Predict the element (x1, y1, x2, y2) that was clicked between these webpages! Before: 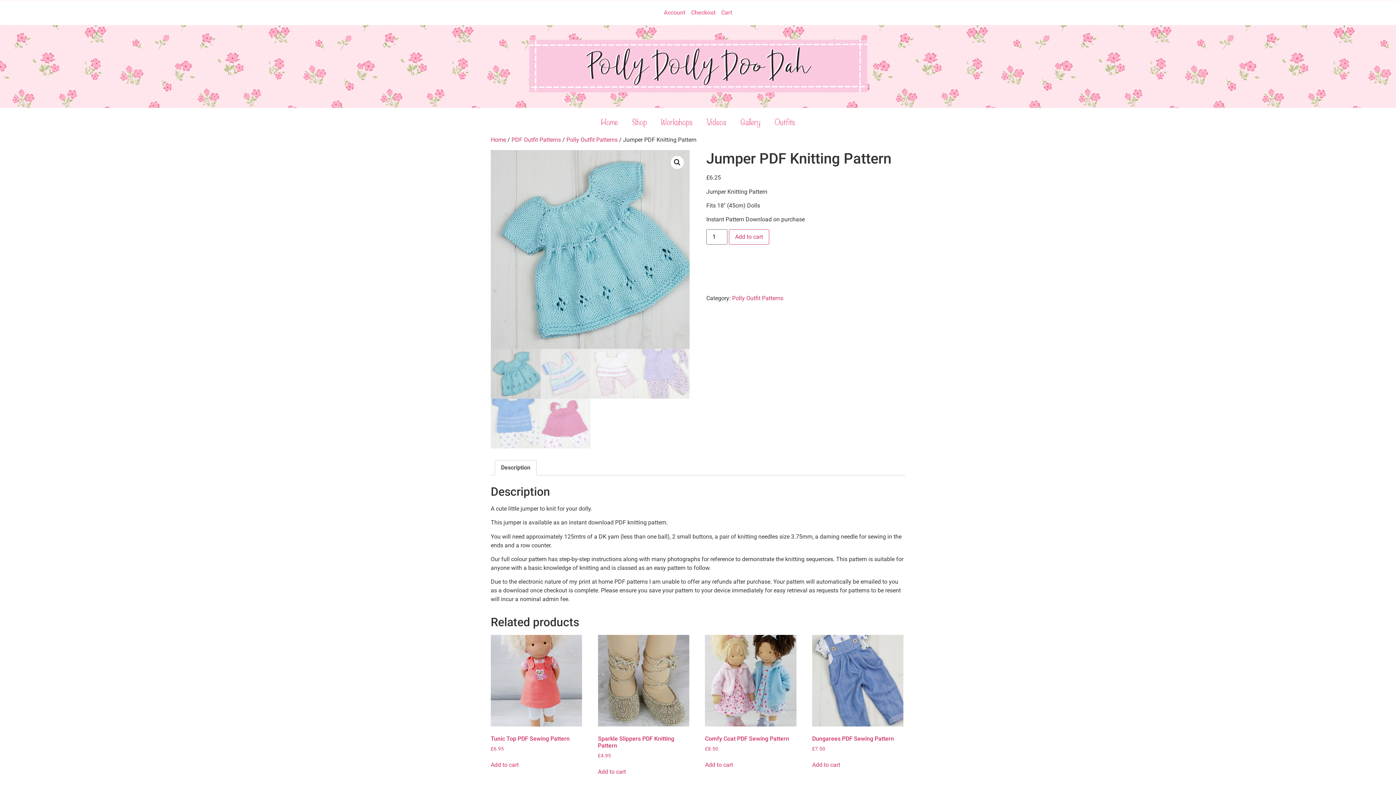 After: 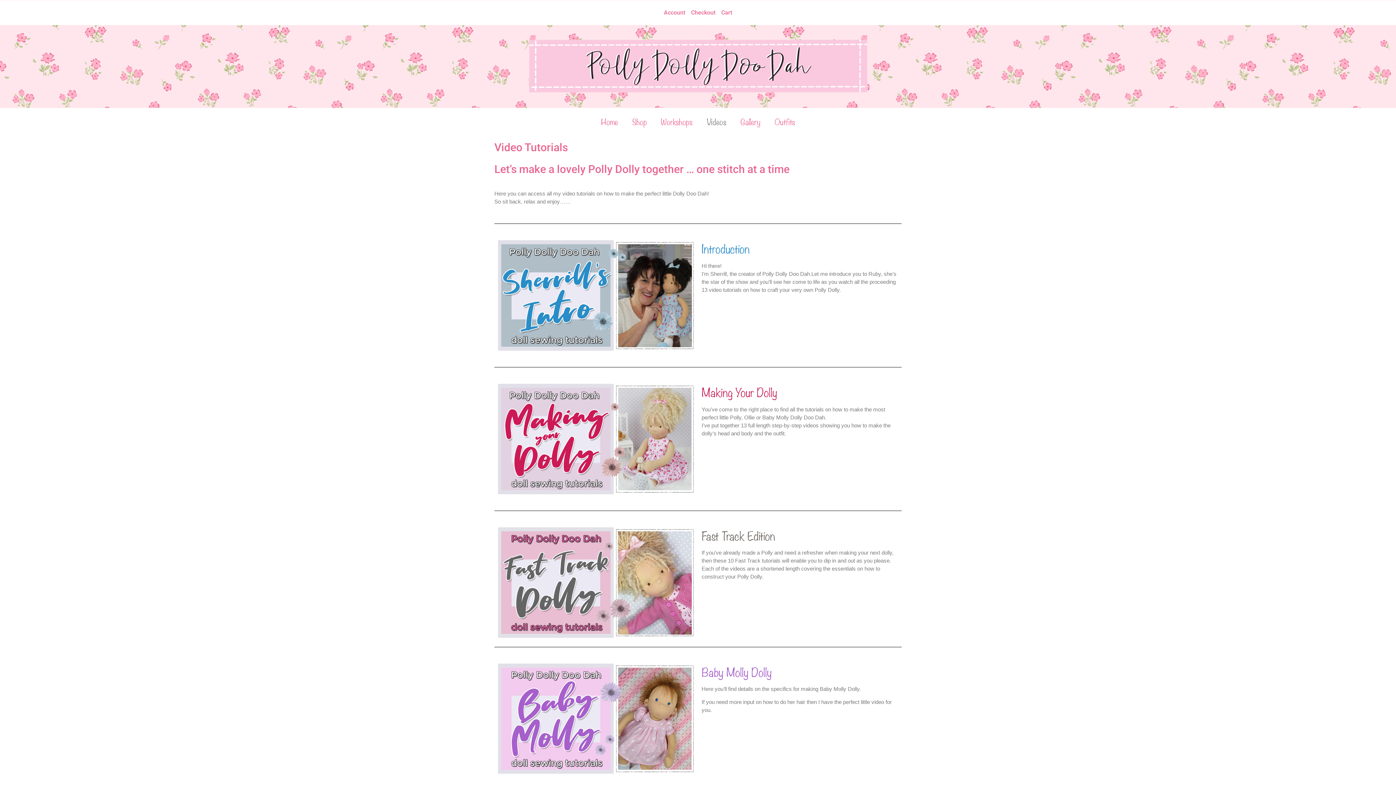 Action: label: Videos bbox: (700, 111, 733, 131)